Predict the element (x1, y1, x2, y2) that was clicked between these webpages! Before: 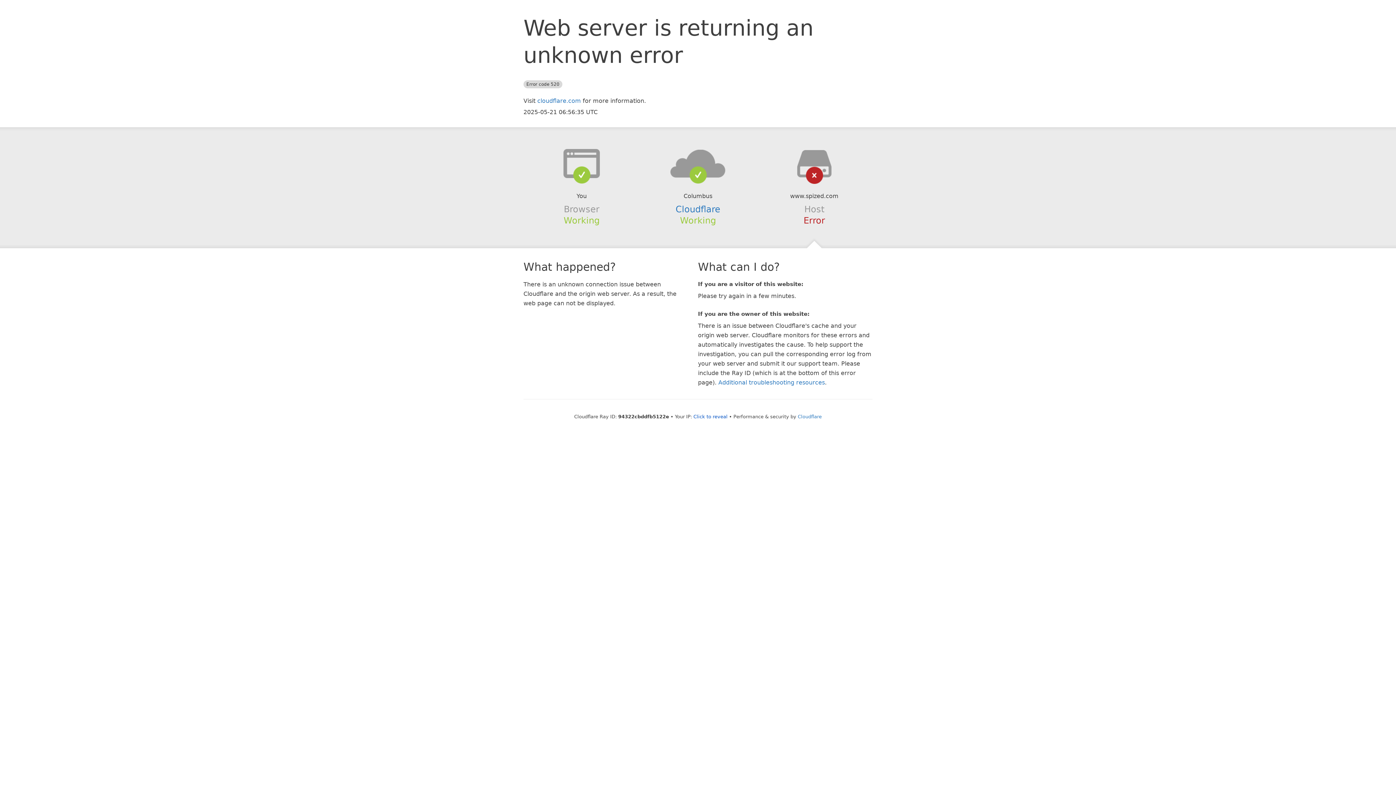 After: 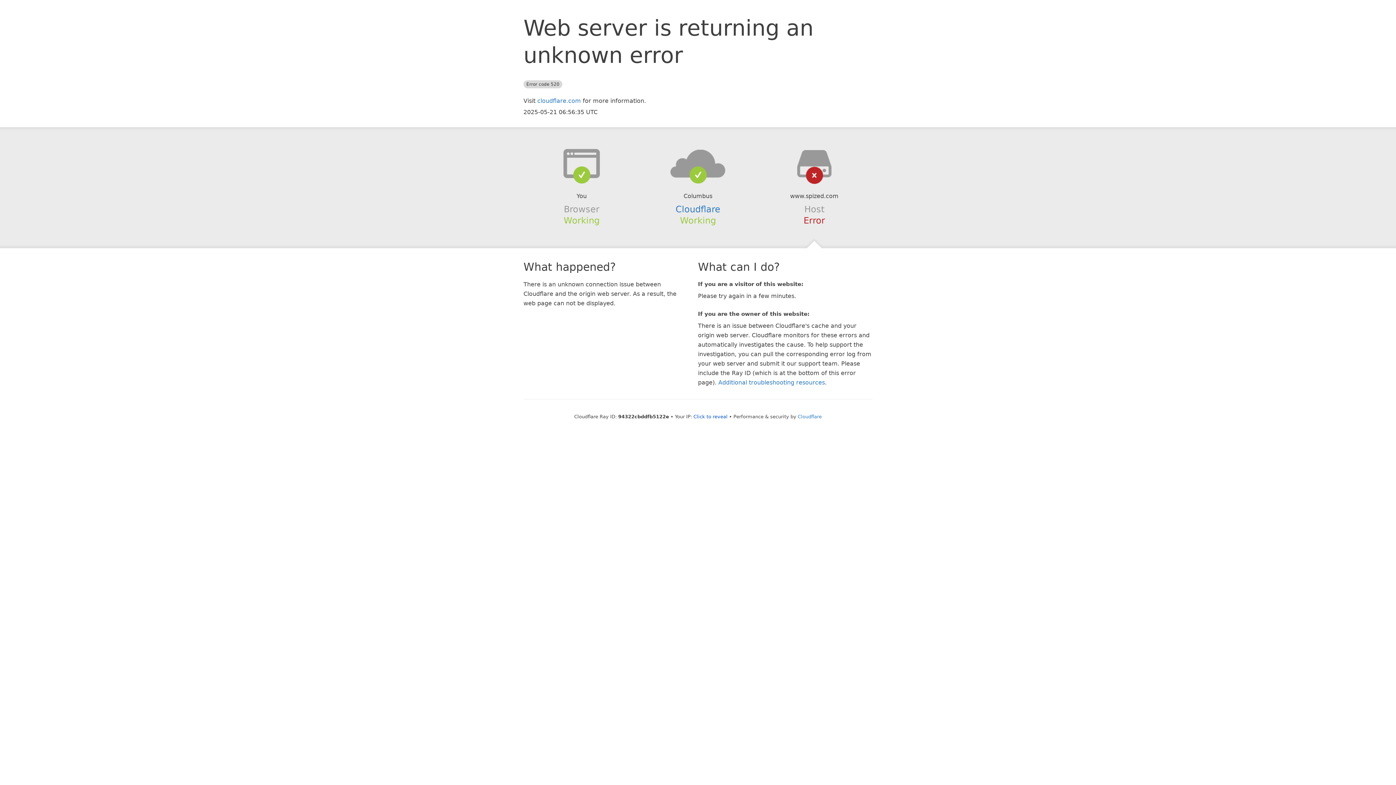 Action: bbox: (639, 148, 756, 178)